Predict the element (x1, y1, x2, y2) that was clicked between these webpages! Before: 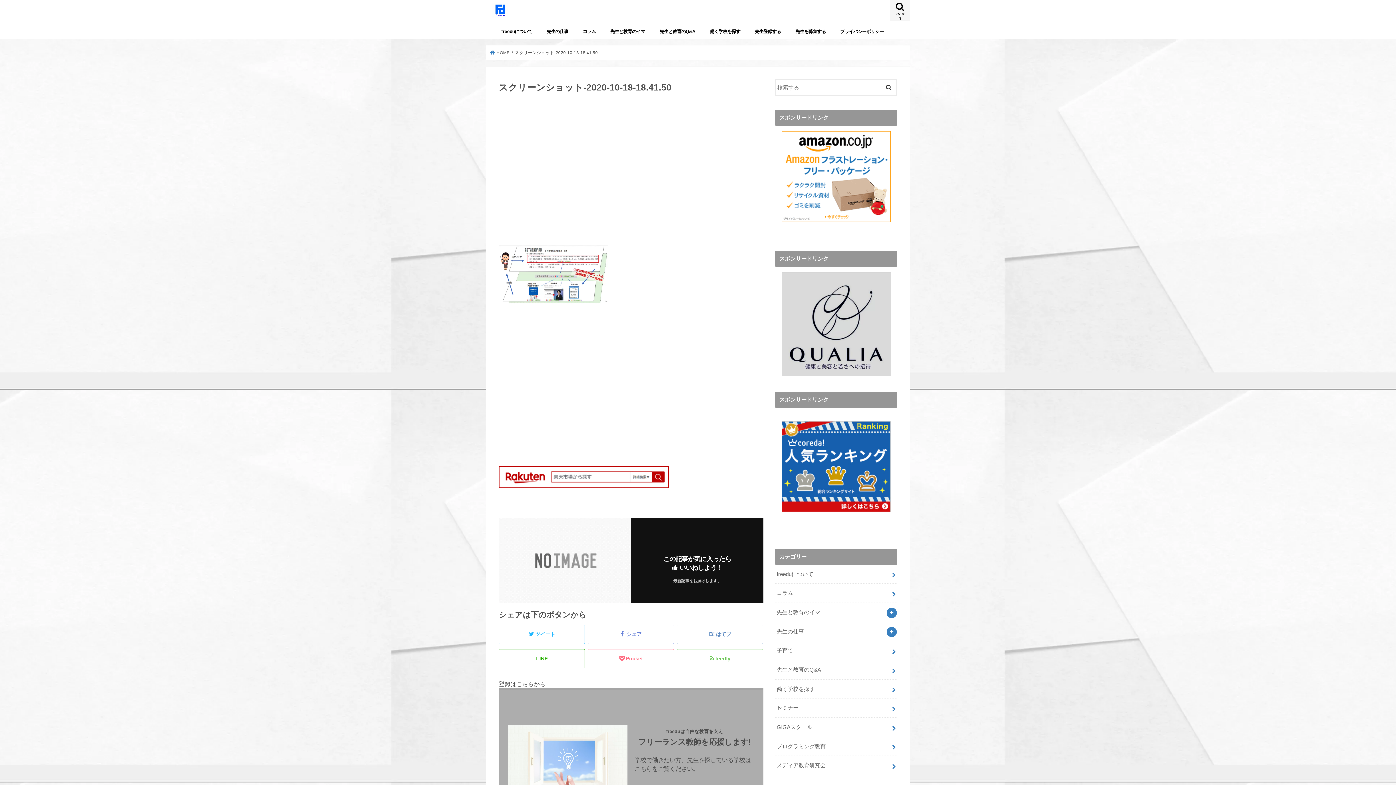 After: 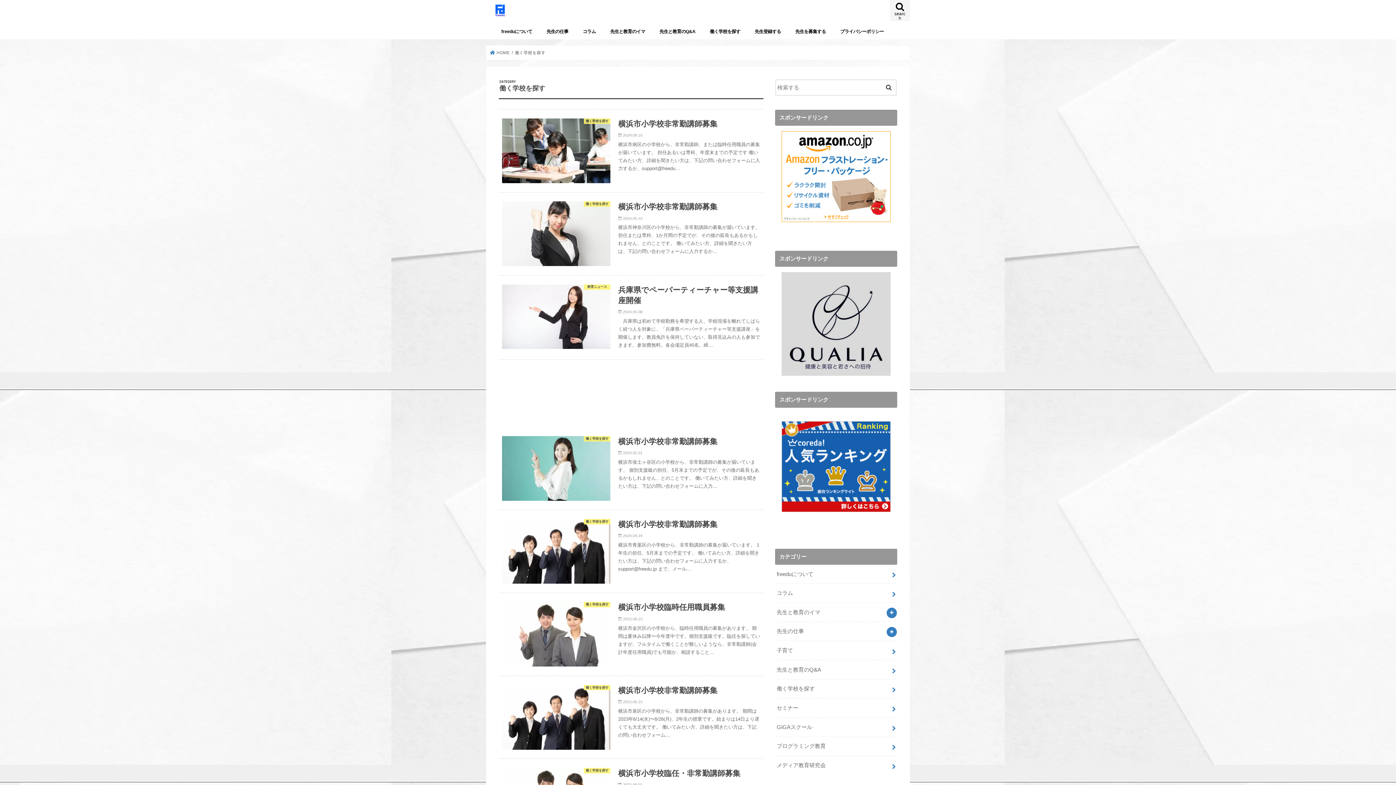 Action: bbox: (702, 23, 747, 39) label: 働く学校を探す